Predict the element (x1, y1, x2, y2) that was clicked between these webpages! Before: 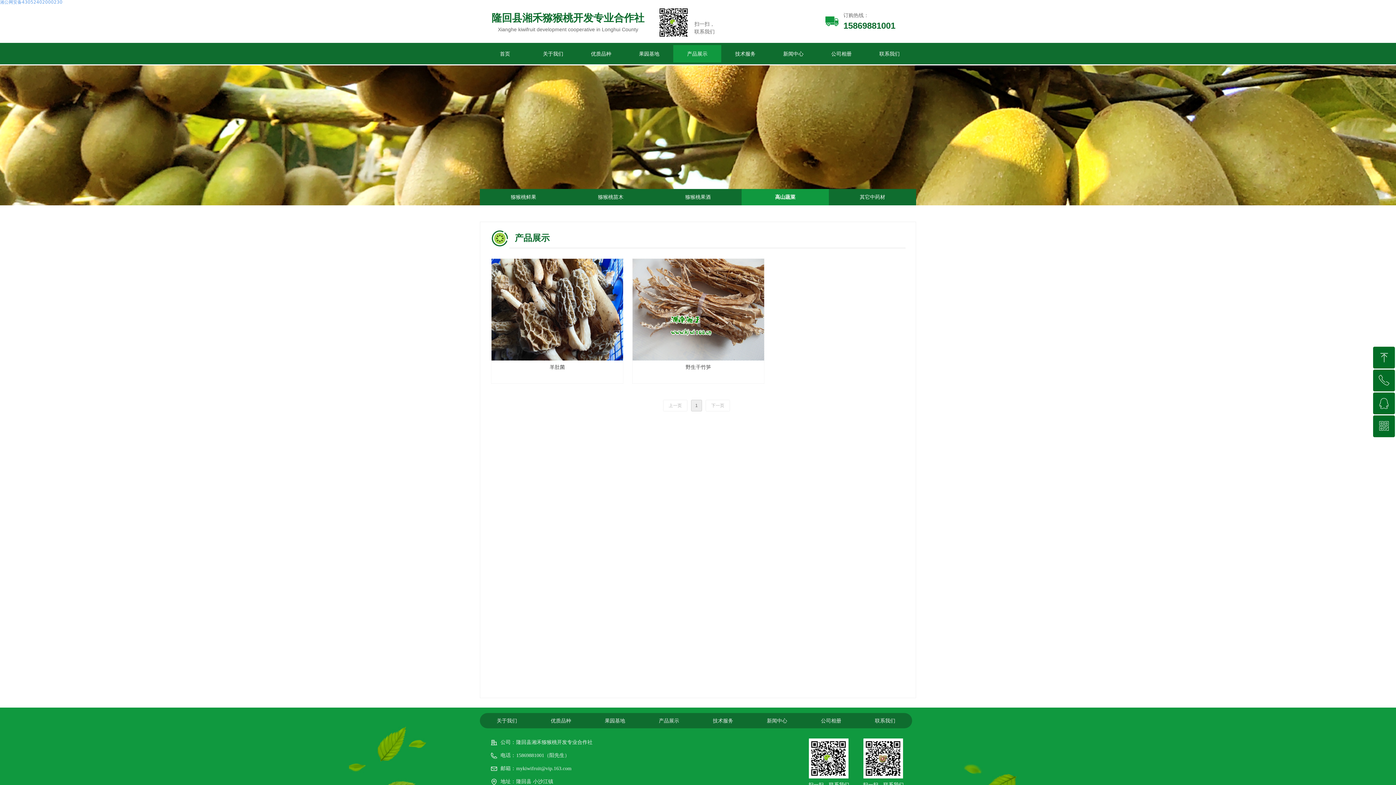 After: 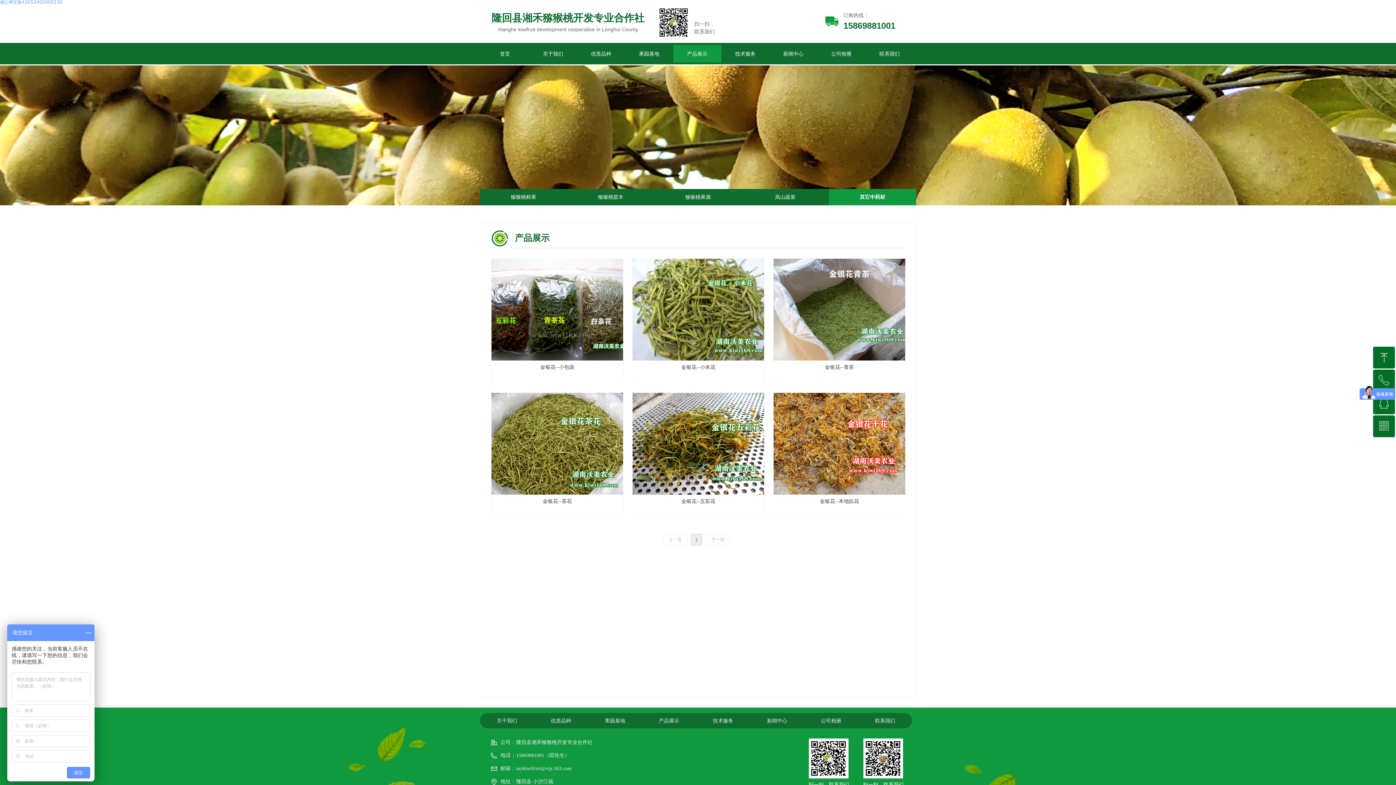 Action: label: 其它中药材 bbox: (829, 189, 916, 205)